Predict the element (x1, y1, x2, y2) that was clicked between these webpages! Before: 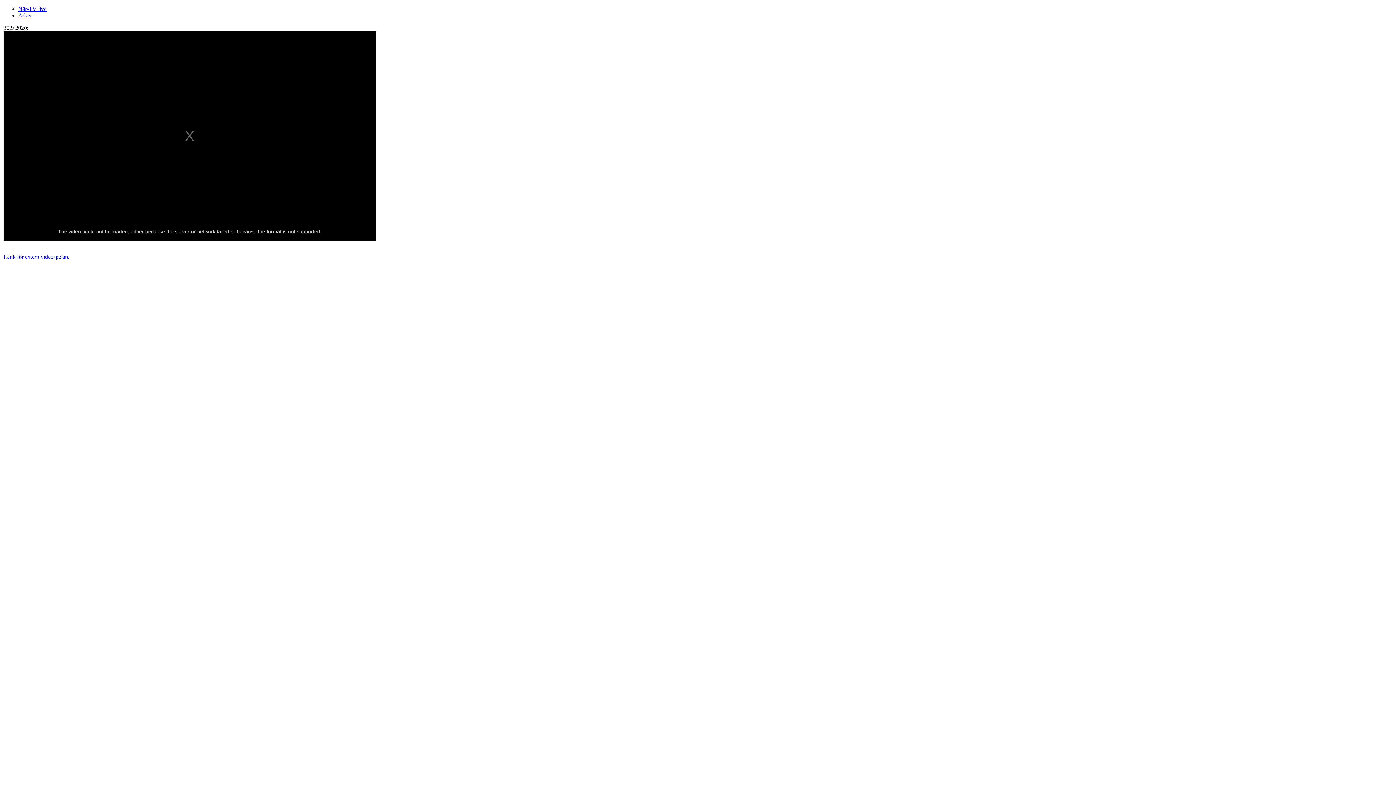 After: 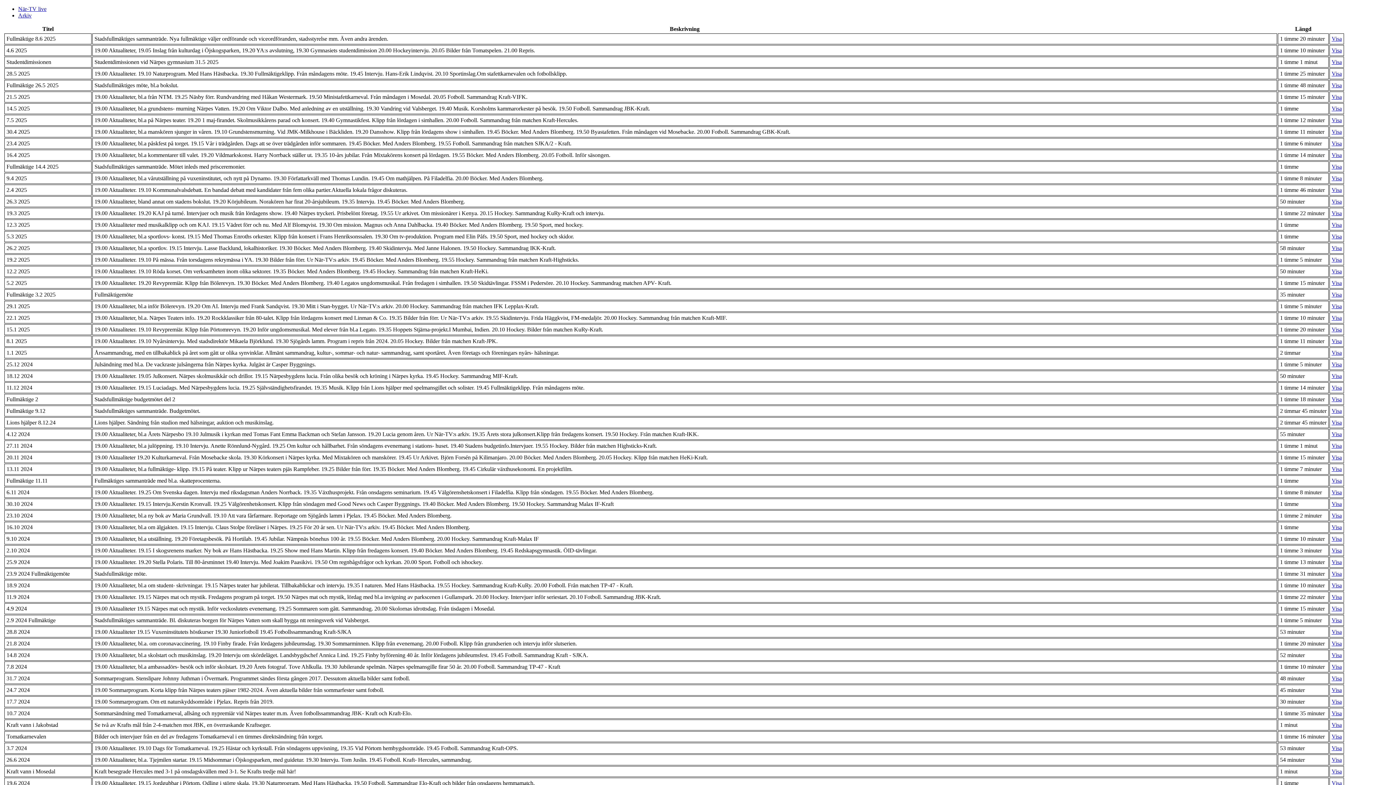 Action: label: Arkiv bbox: (18, 12, 31, 18)